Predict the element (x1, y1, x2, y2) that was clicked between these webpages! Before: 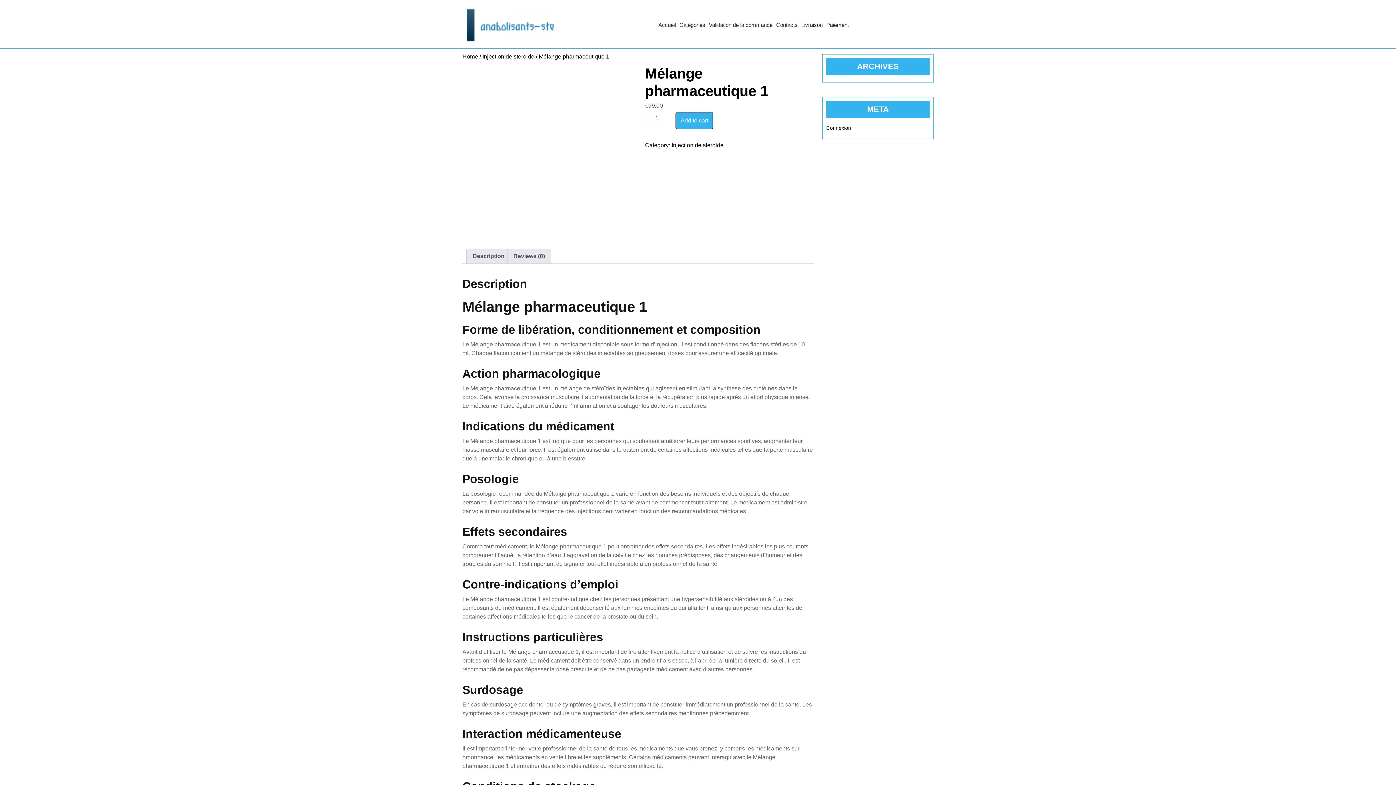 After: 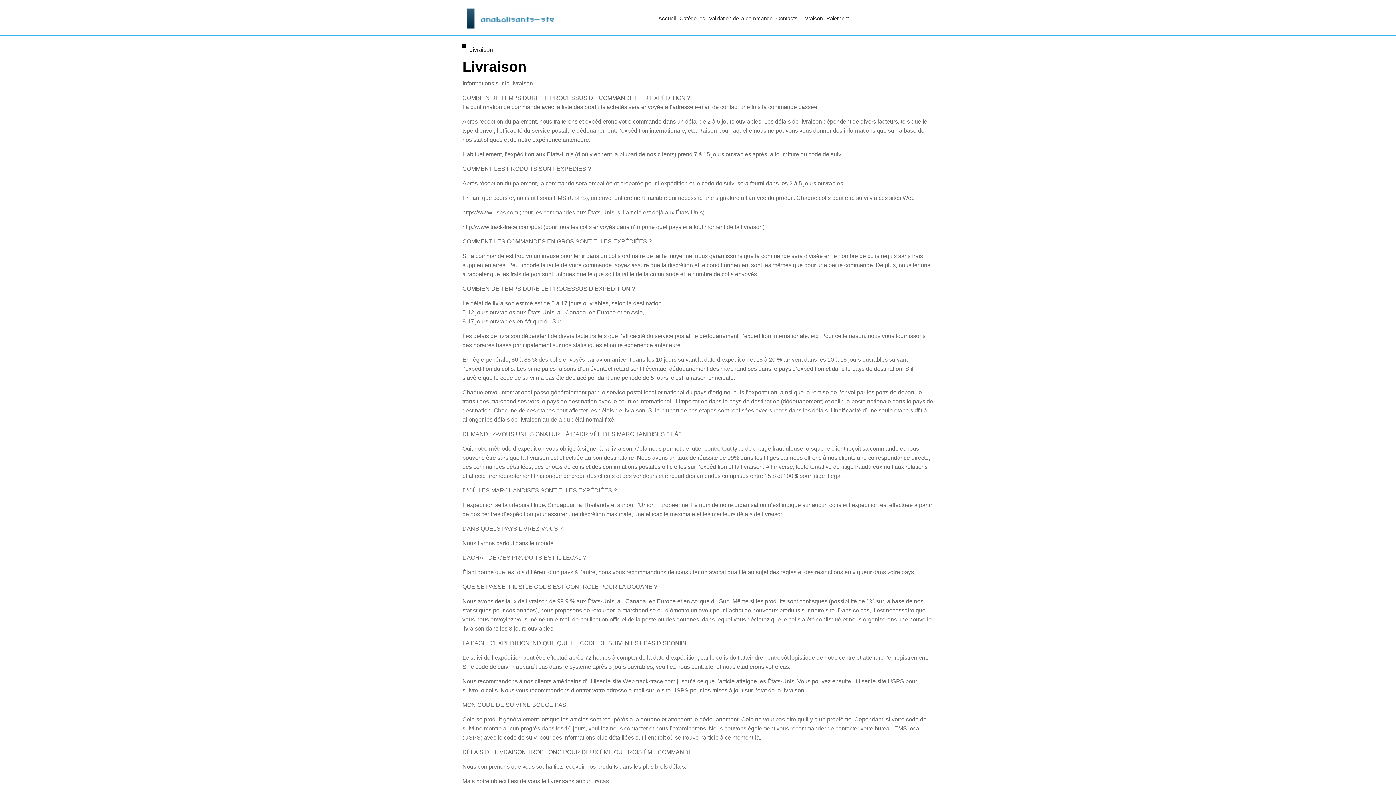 Action: label: Livraison bbox: (799, 19, 824, 30)